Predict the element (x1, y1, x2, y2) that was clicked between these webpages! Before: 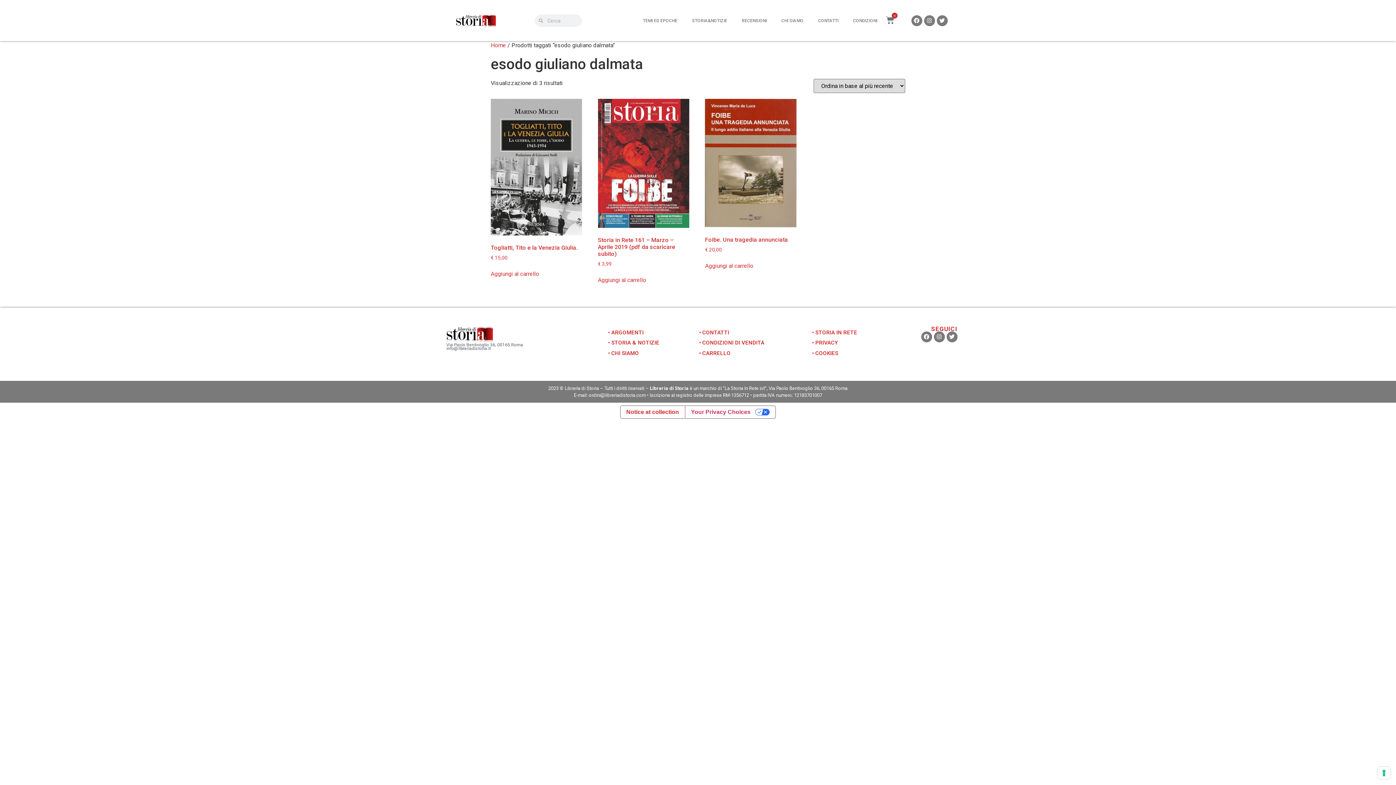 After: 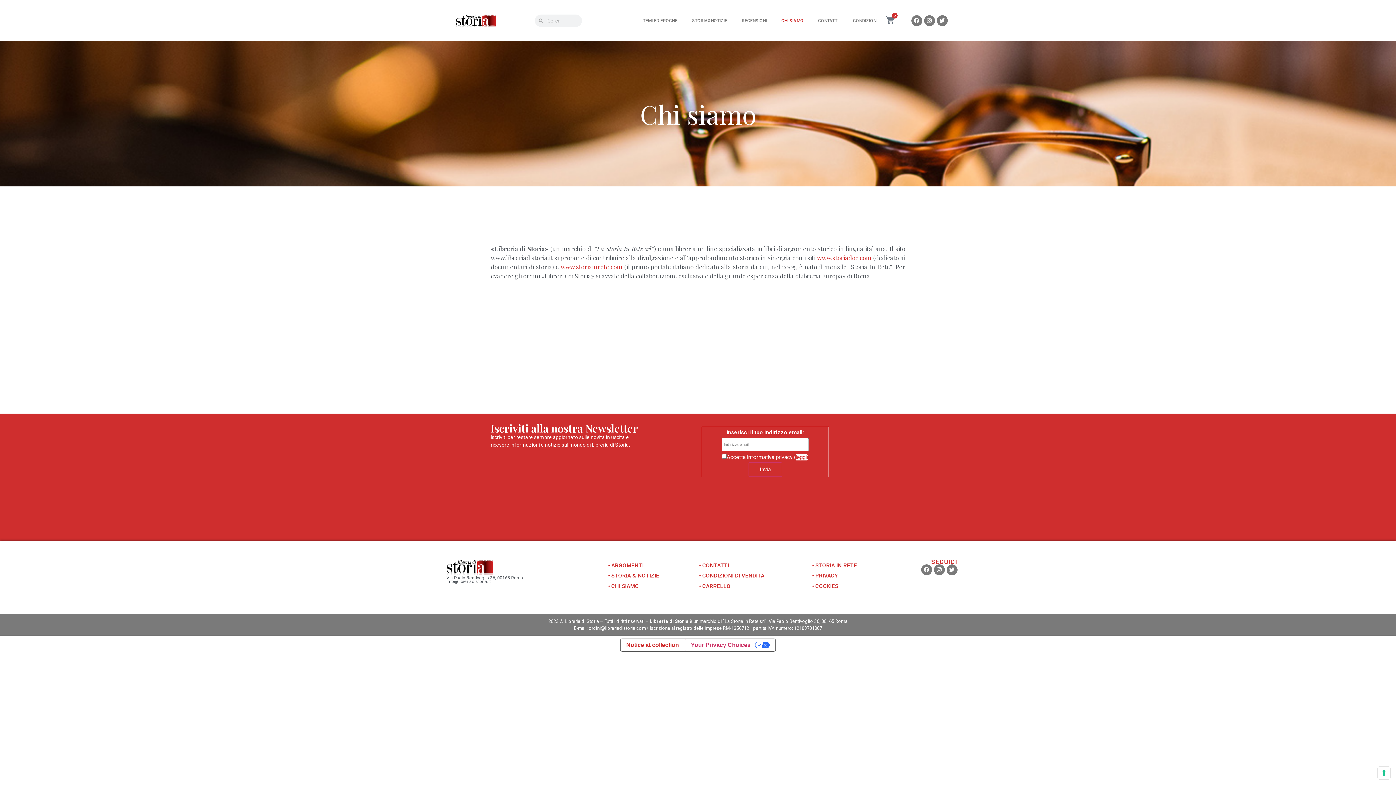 Action: label: CHI SIAMO bbox: (774, 15, 811, 26)